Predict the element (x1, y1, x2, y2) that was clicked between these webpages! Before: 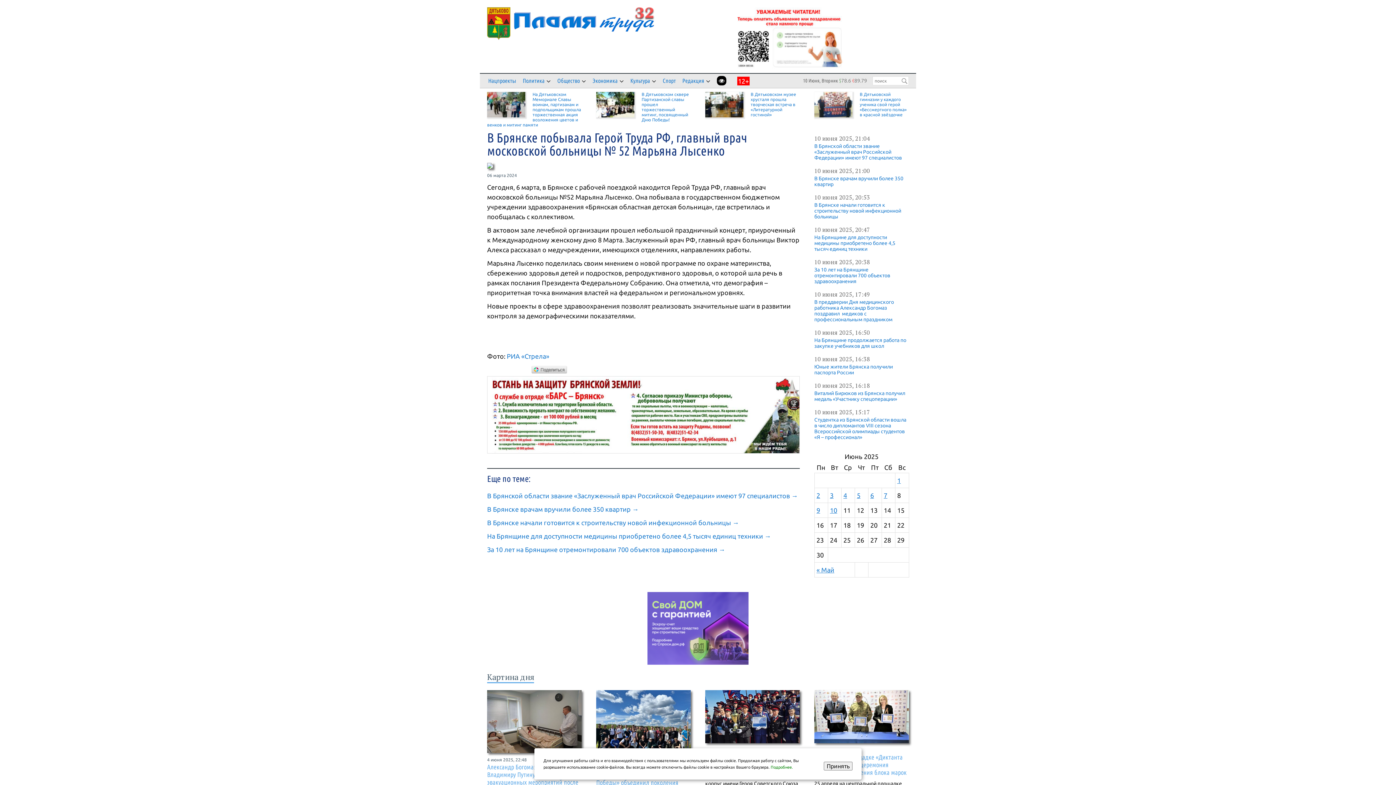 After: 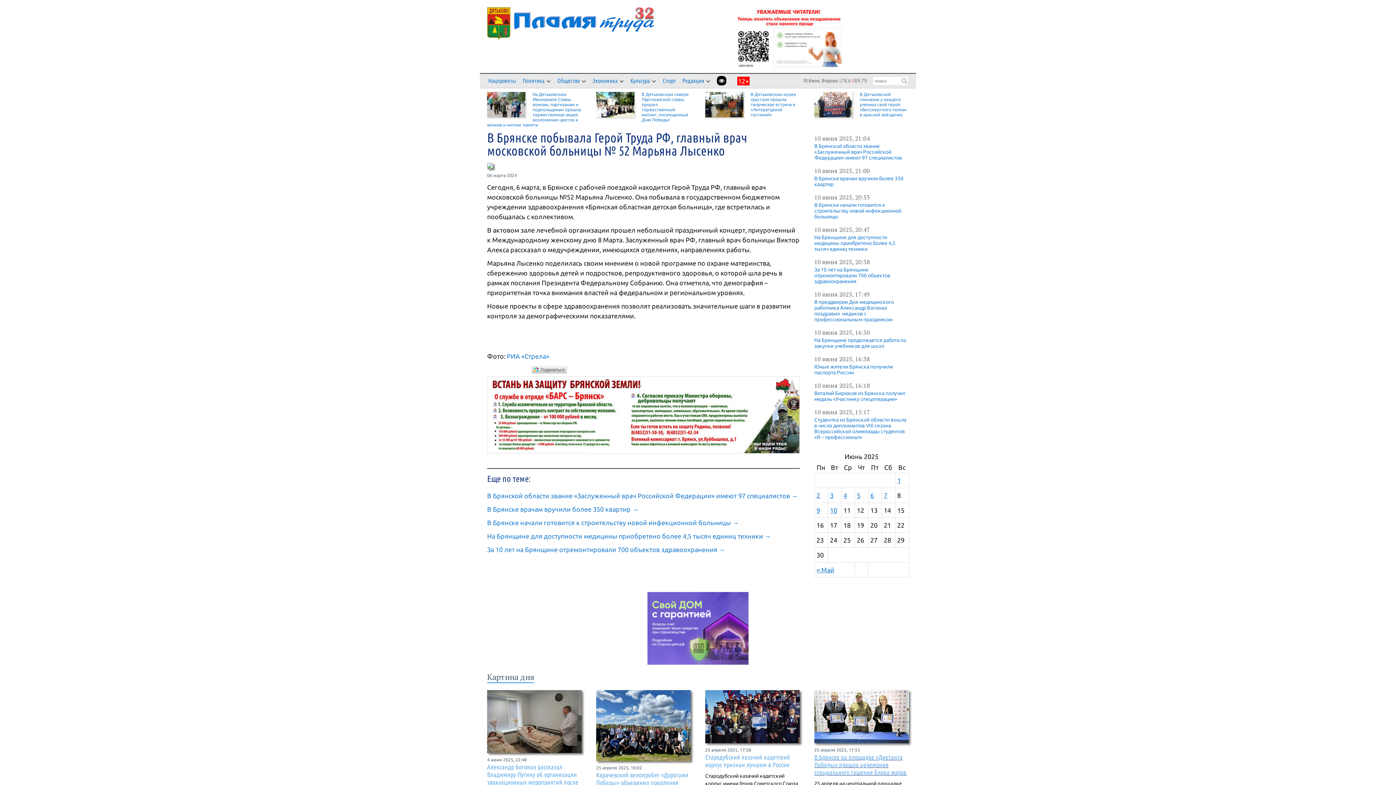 Action: label: Принять bbox: (824, 762, 852, 770)